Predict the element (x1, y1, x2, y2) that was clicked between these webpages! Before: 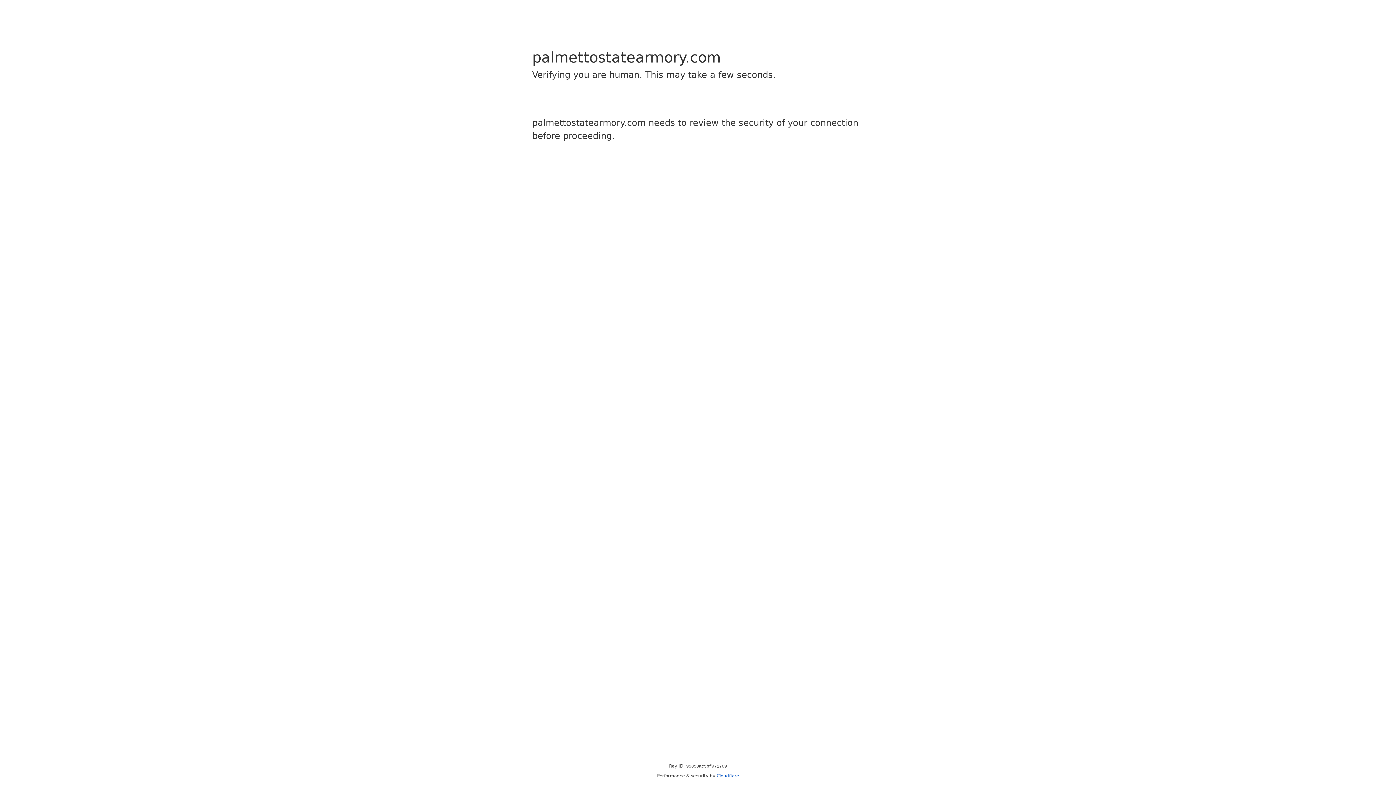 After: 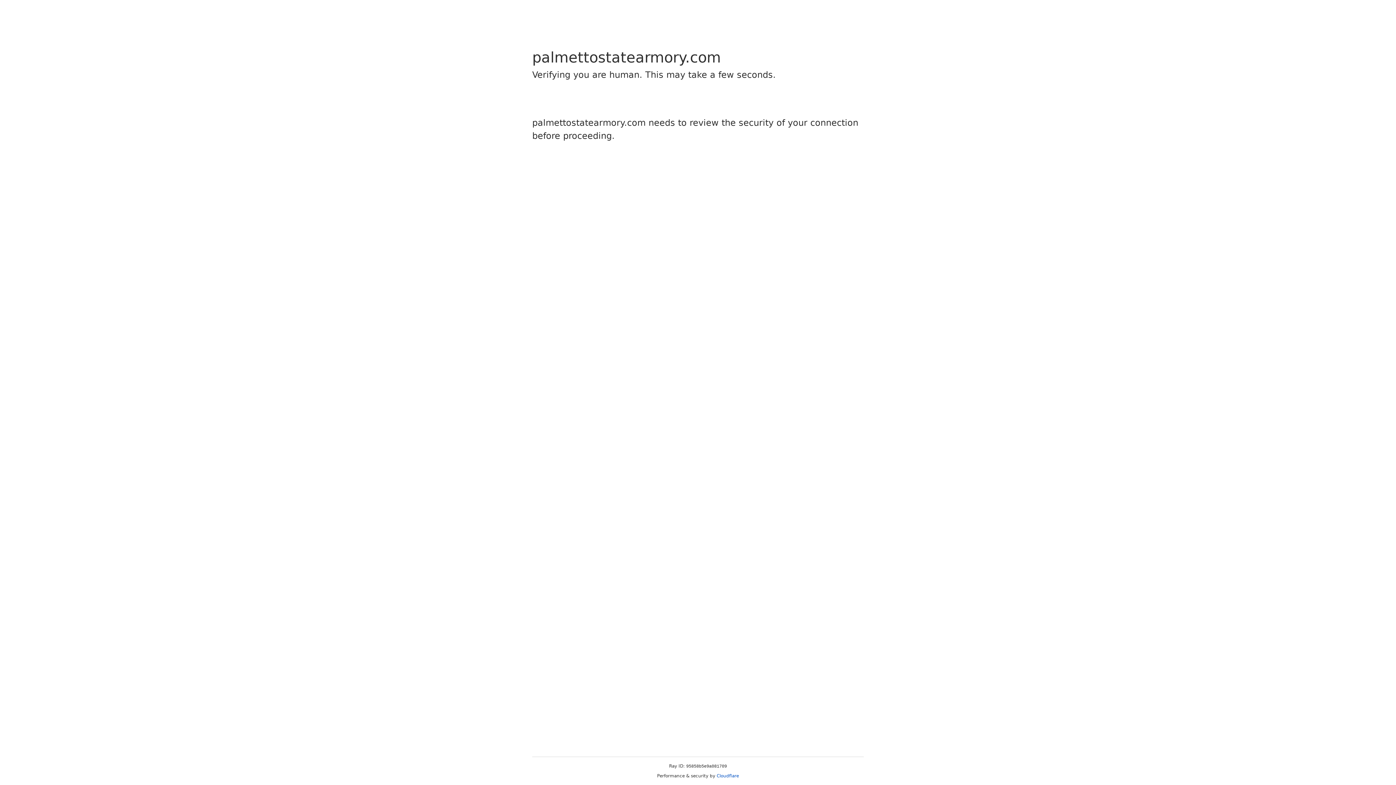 Action: bbox: (716, 773, 739, 778) label: Cloudflare